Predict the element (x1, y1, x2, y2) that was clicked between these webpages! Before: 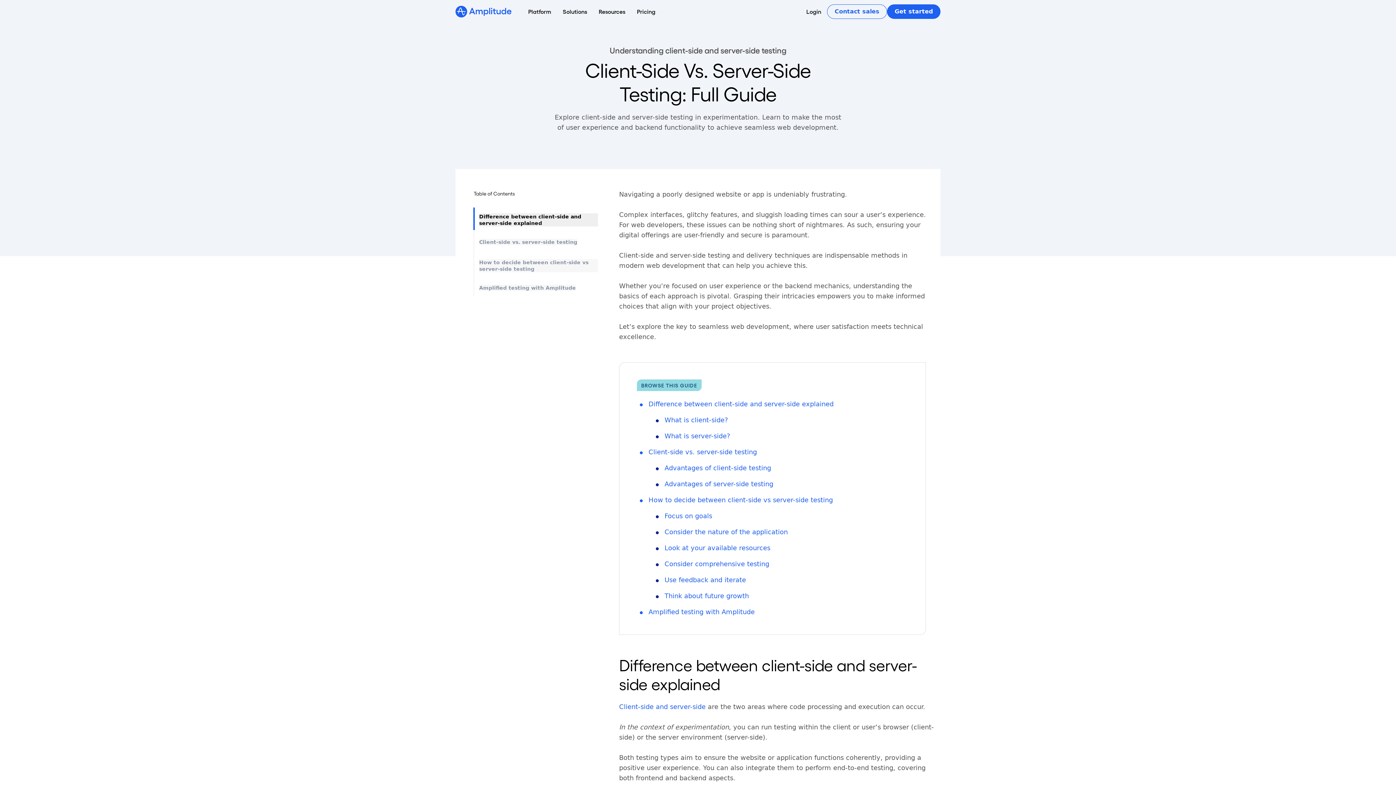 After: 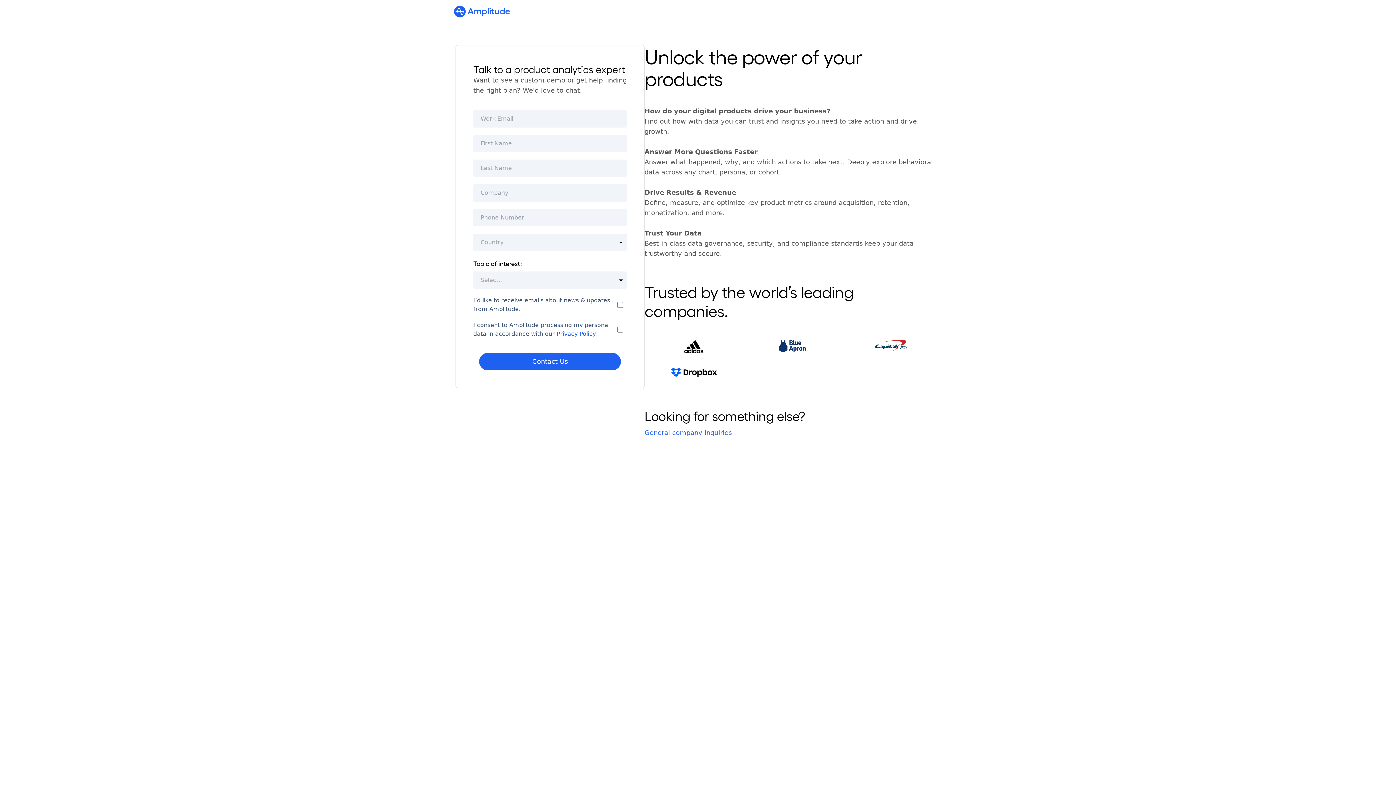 Action: label: Contact sales bbox: (827, 4, 887, 18)